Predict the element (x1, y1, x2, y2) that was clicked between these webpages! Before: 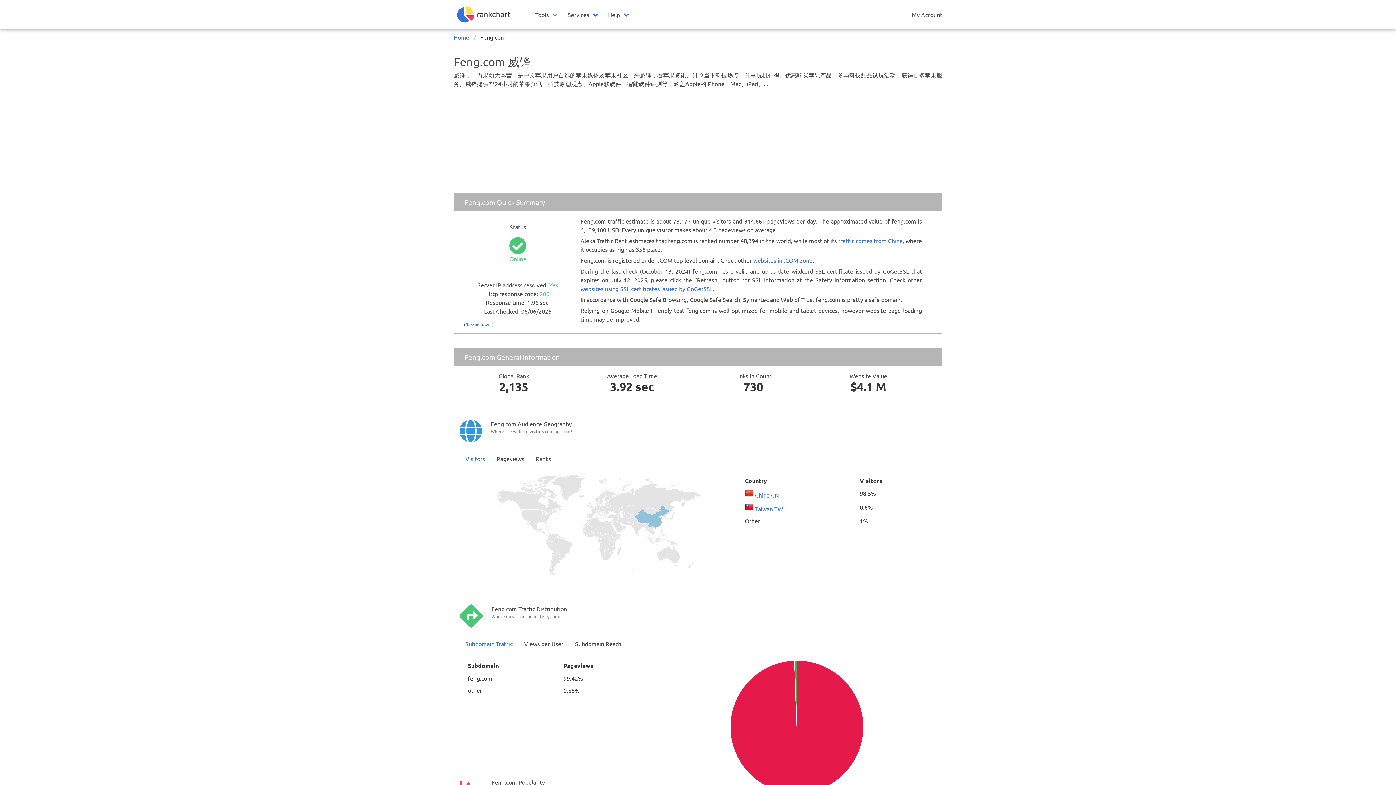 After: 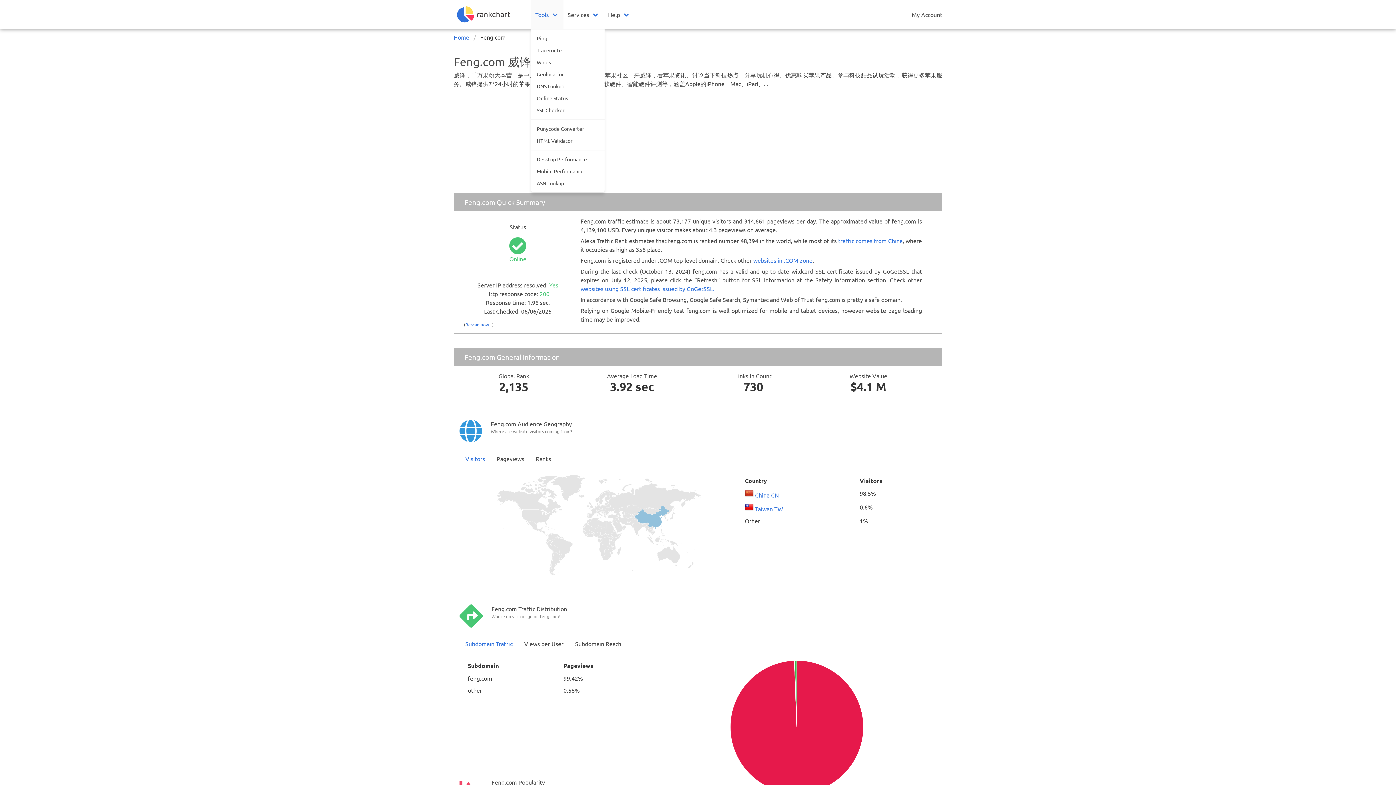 Action: label: Tools bbox: (531, 0, 563, 28)